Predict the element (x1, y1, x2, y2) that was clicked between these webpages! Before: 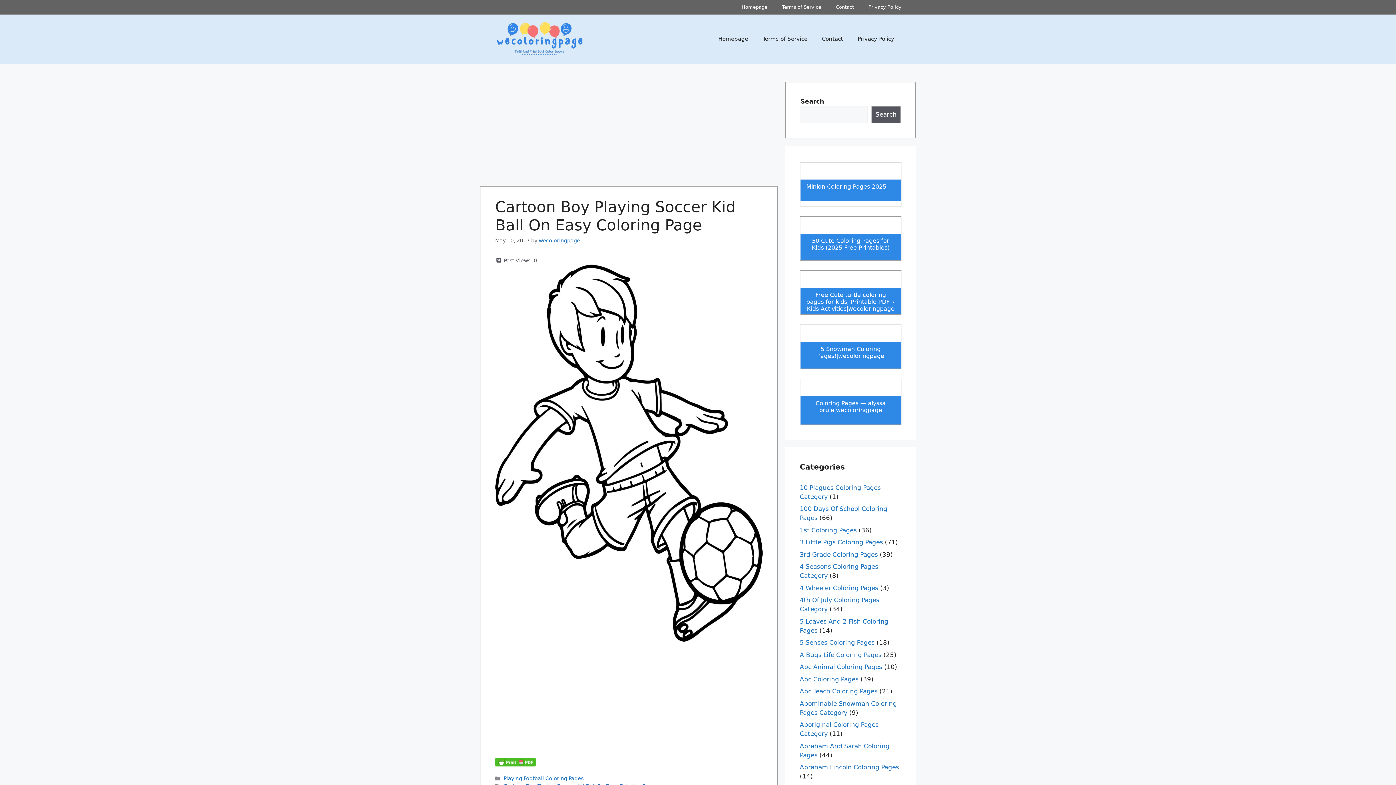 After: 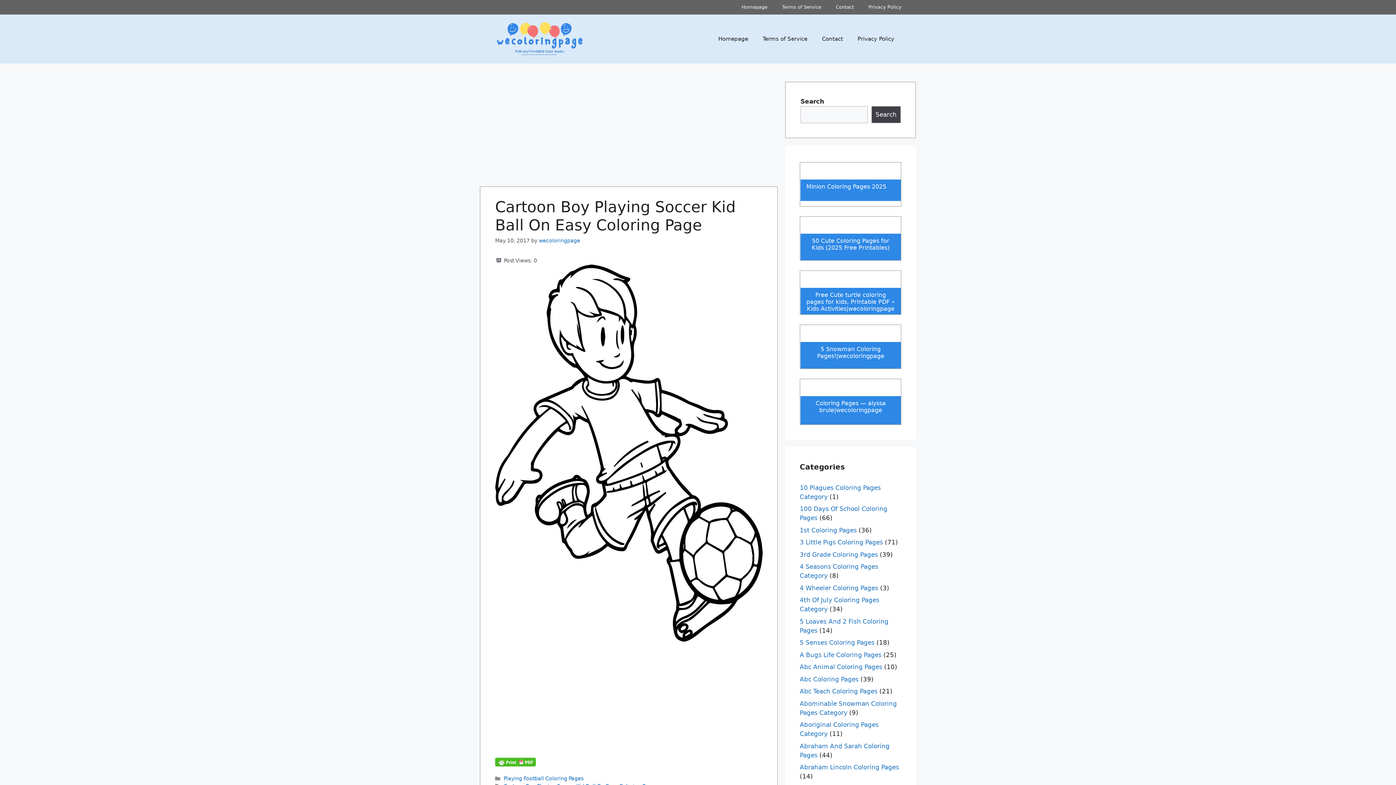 Action: label: Search bbox: (871, 106, 901, 123)